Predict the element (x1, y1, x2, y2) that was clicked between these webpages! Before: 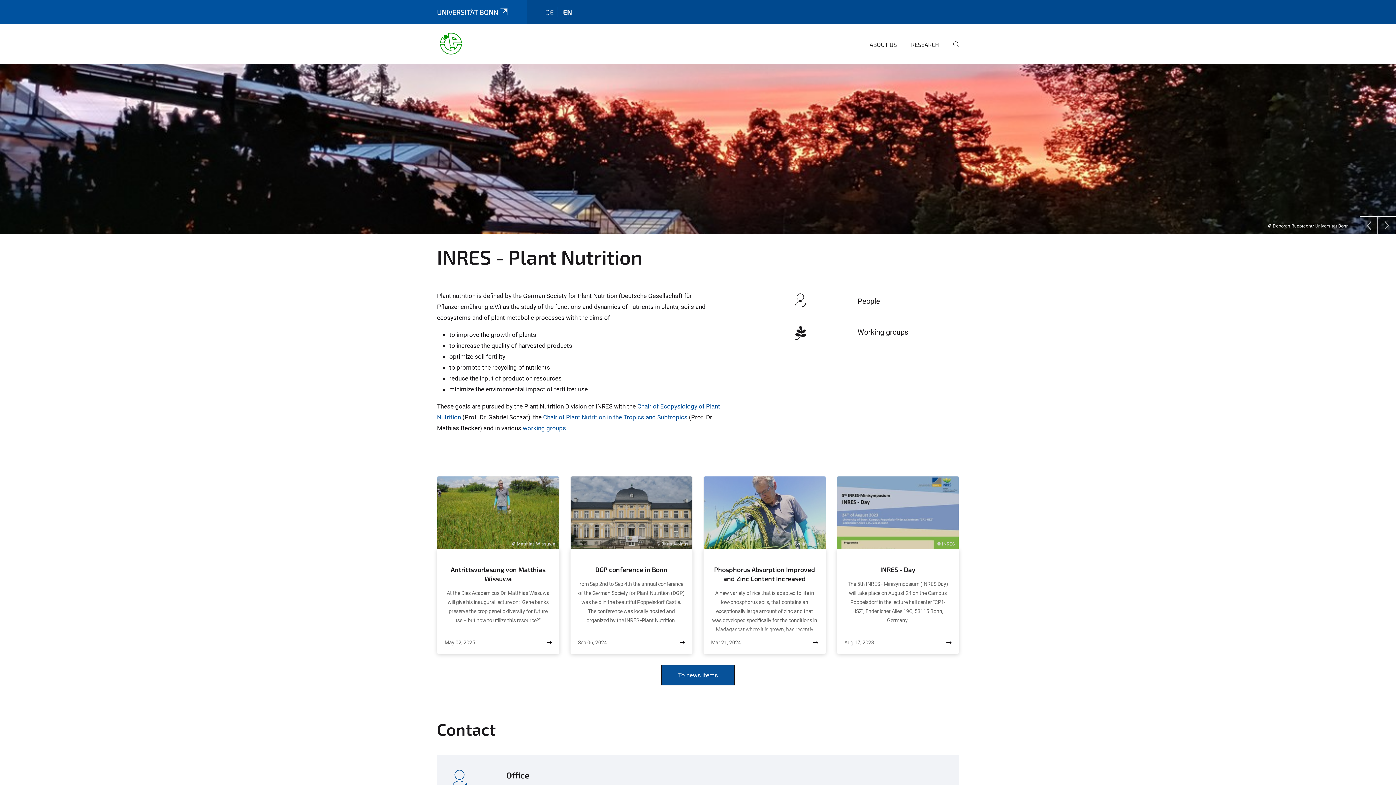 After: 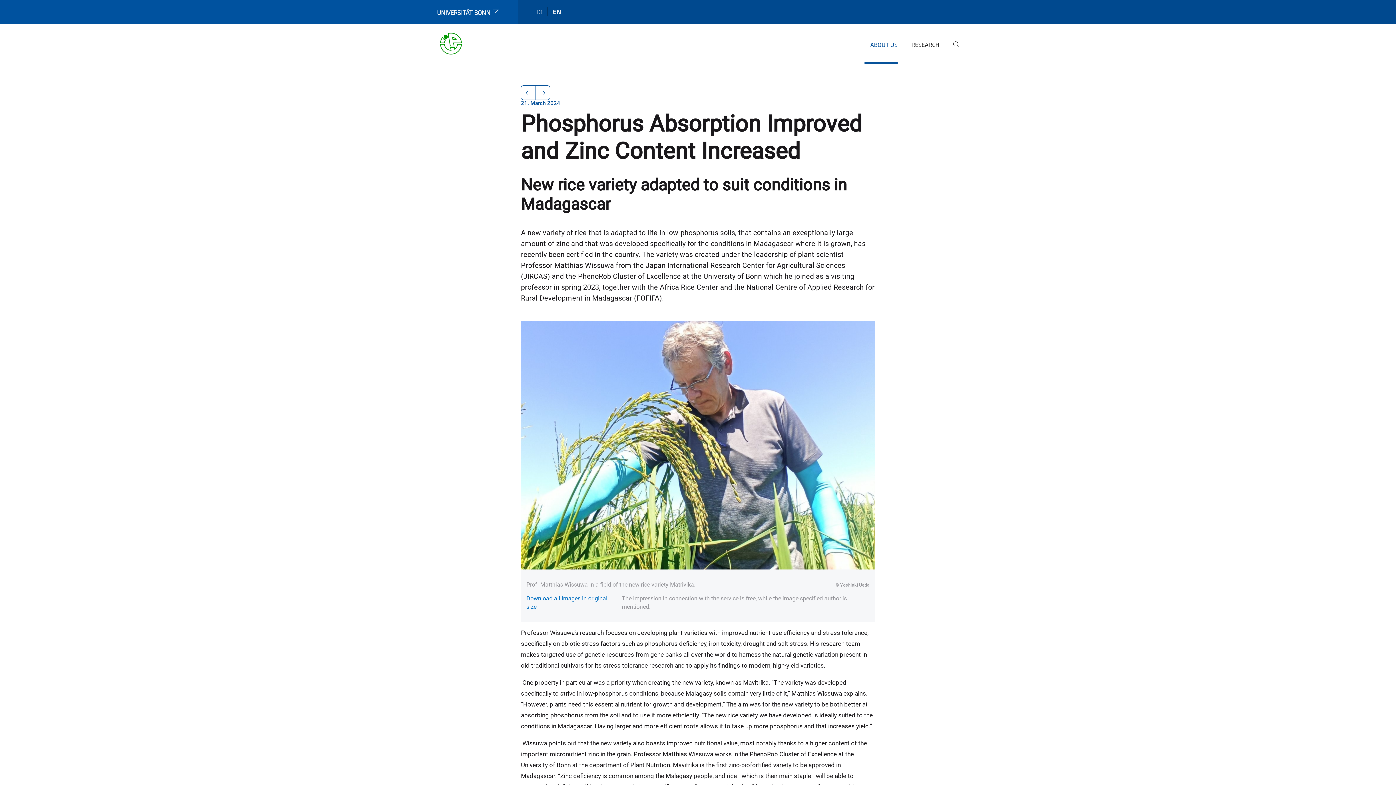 Action: bbox: (813, 639, 818, 646)